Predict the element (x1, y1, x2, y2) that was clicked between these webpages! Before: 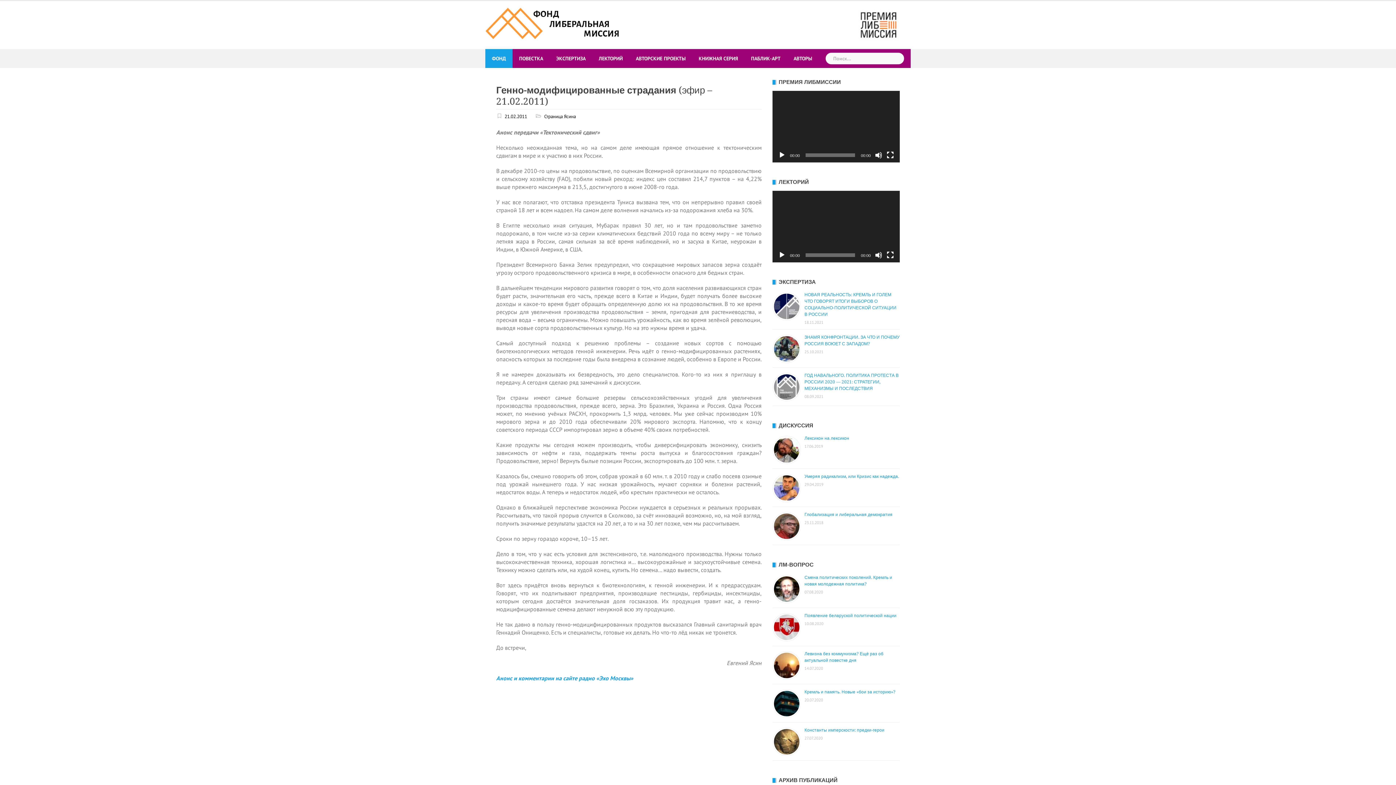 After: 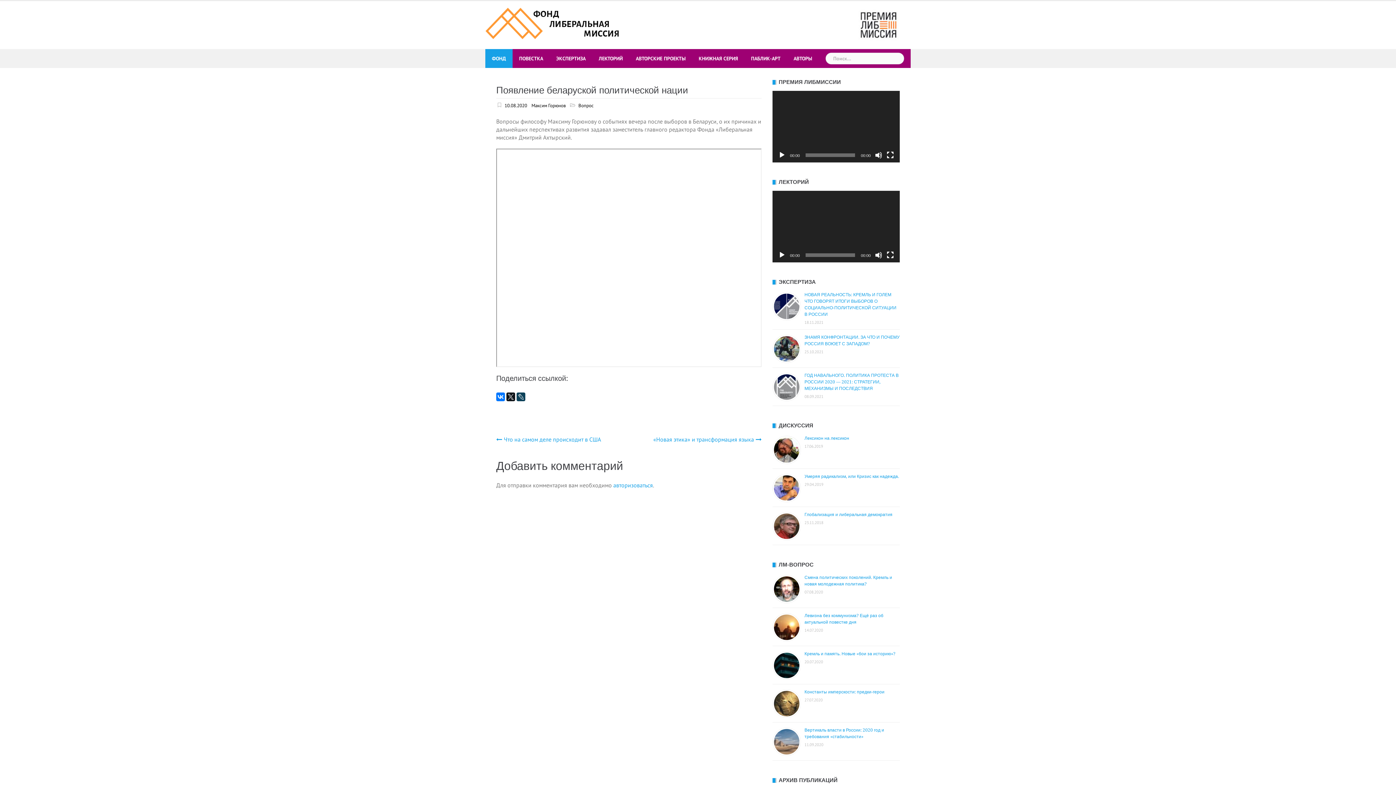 Action: bbox: (804, 613, 896, 618) label: Появление беларуской политической нации